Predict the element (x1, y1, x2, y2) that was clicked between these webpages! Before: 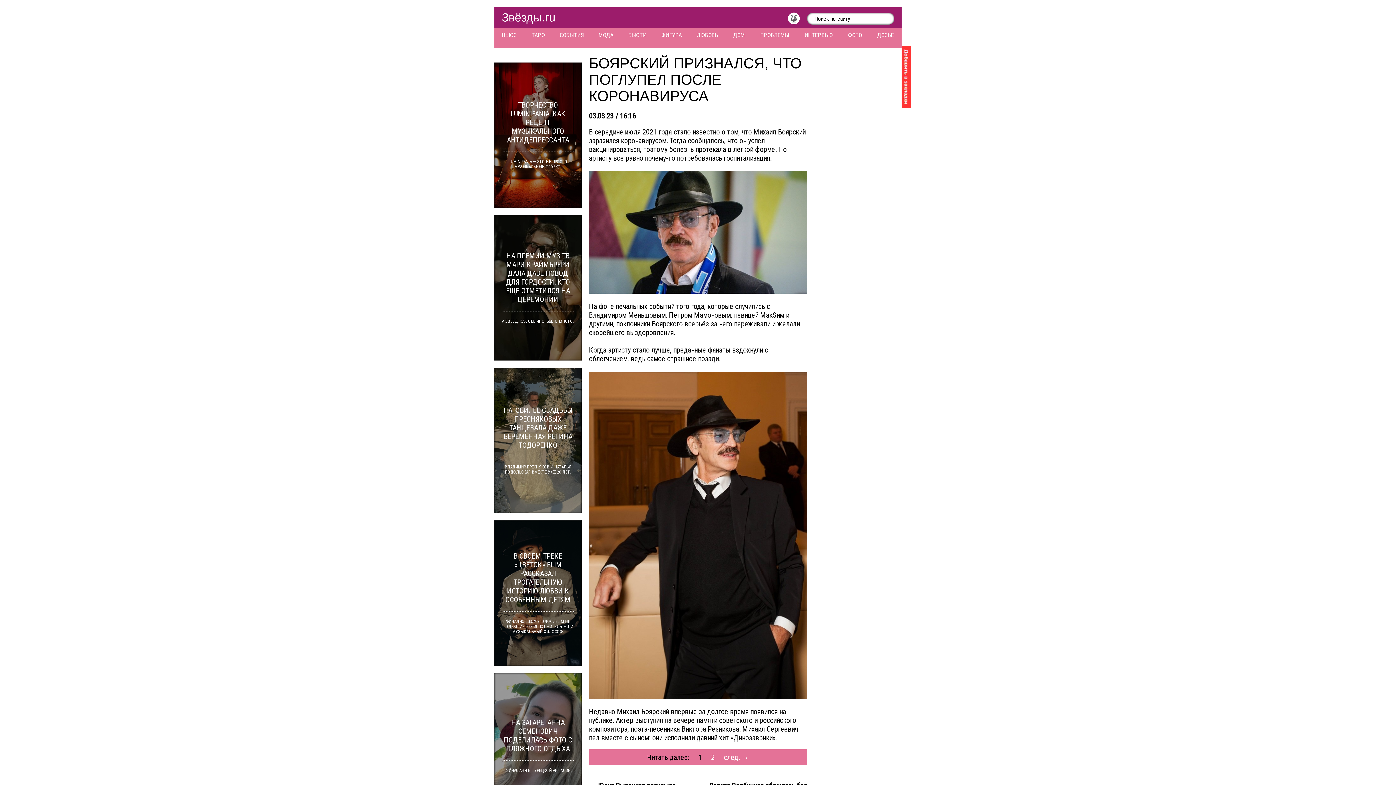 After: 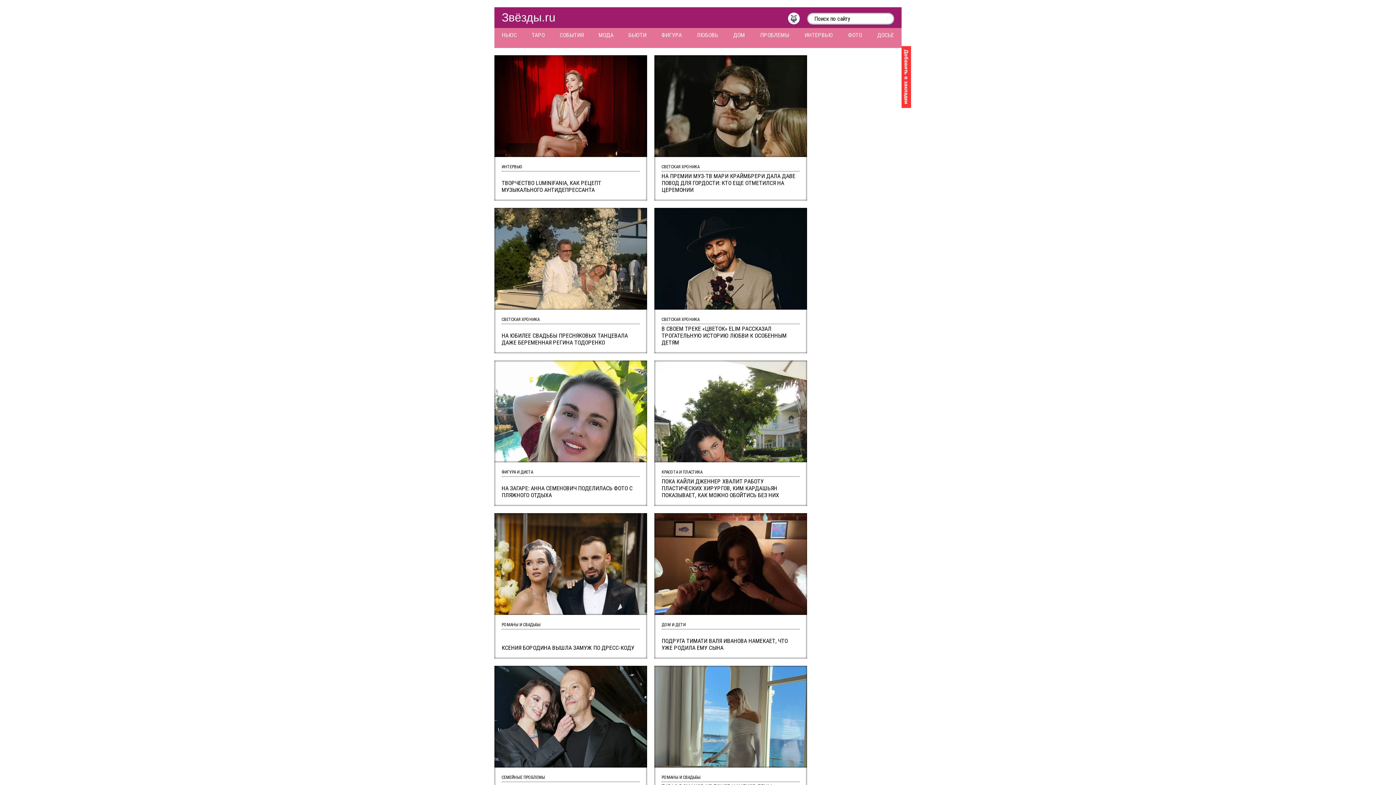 Action: label: Звёзды.ru bbox: (501, 10, 555, 24)